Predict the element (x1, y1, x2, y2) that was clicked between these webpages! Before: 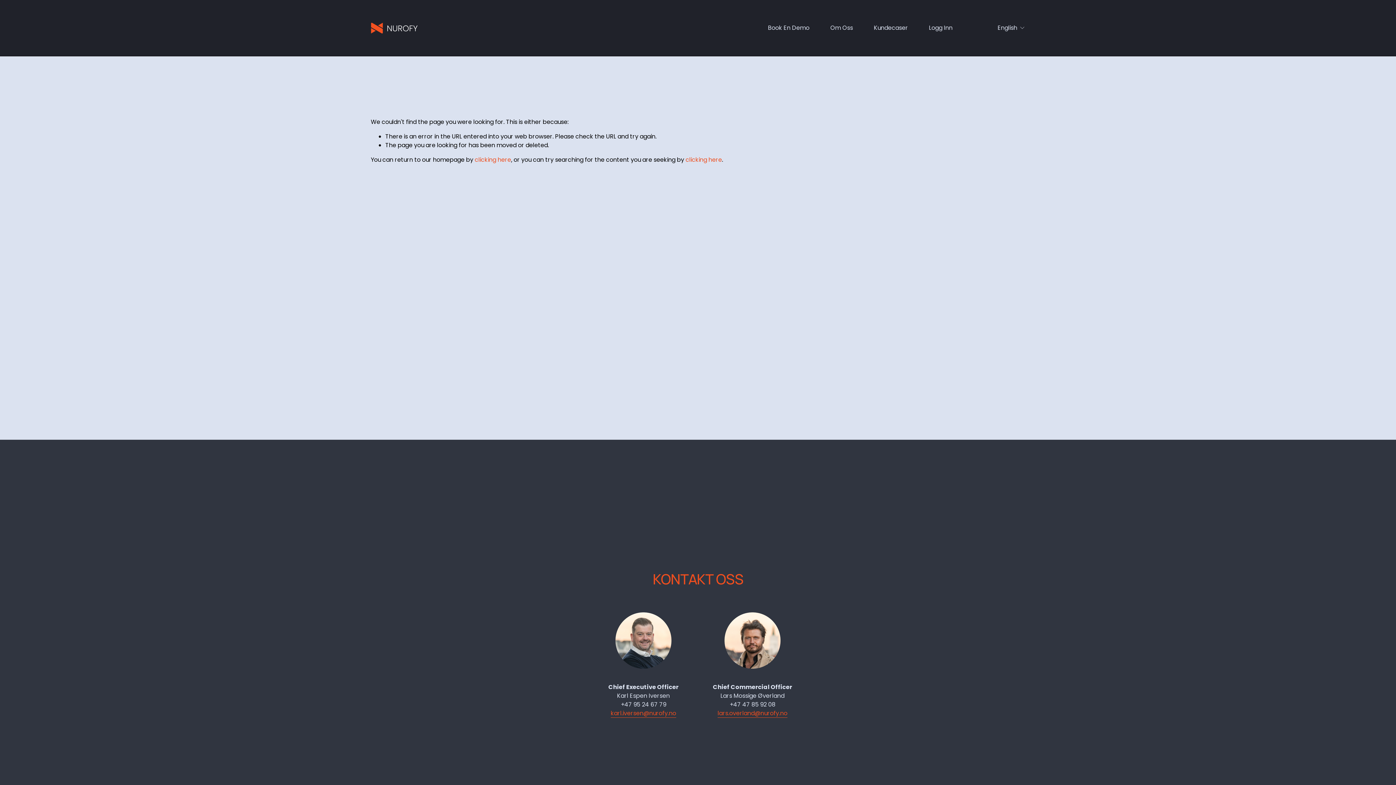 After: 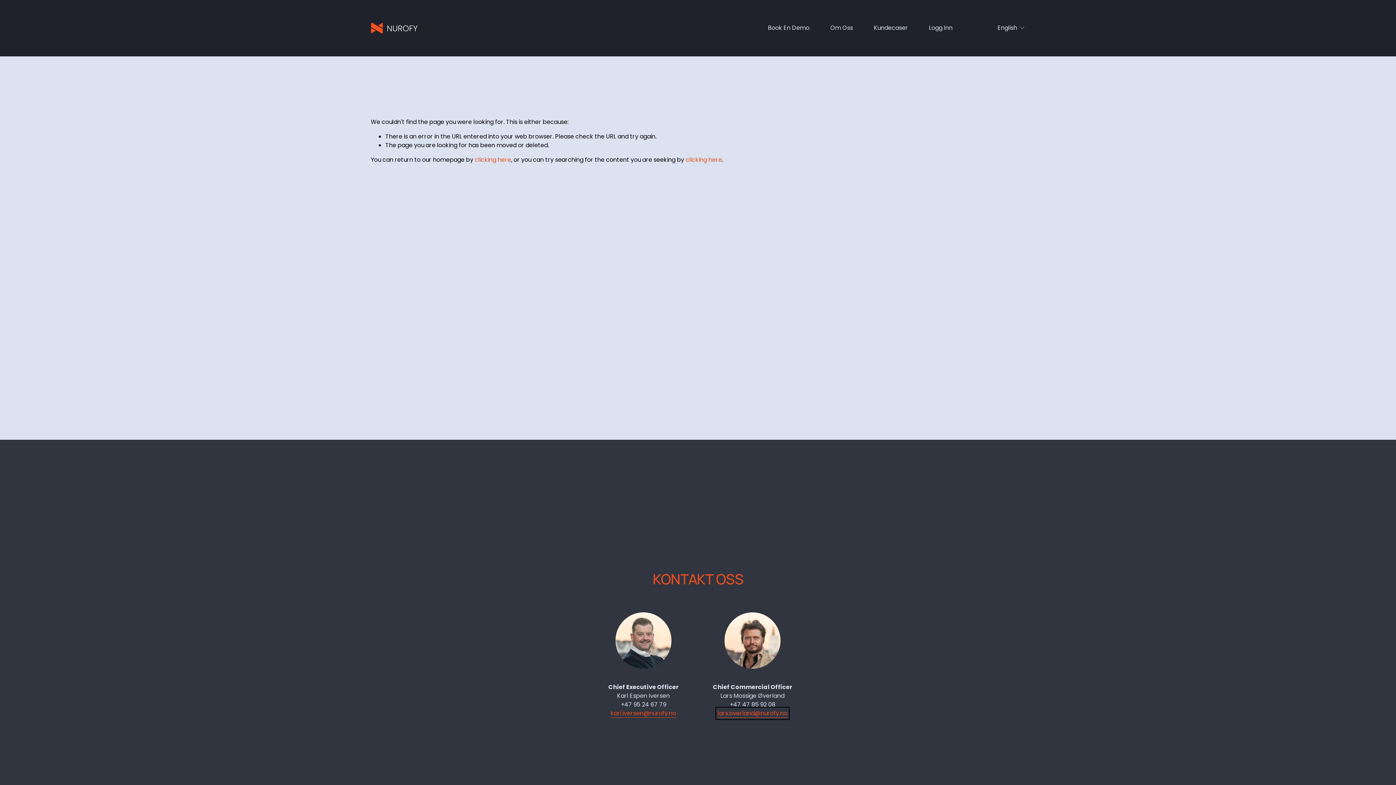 Action: label: lars.overland@nurofy.no bbox: (717, 709, 787, 718)